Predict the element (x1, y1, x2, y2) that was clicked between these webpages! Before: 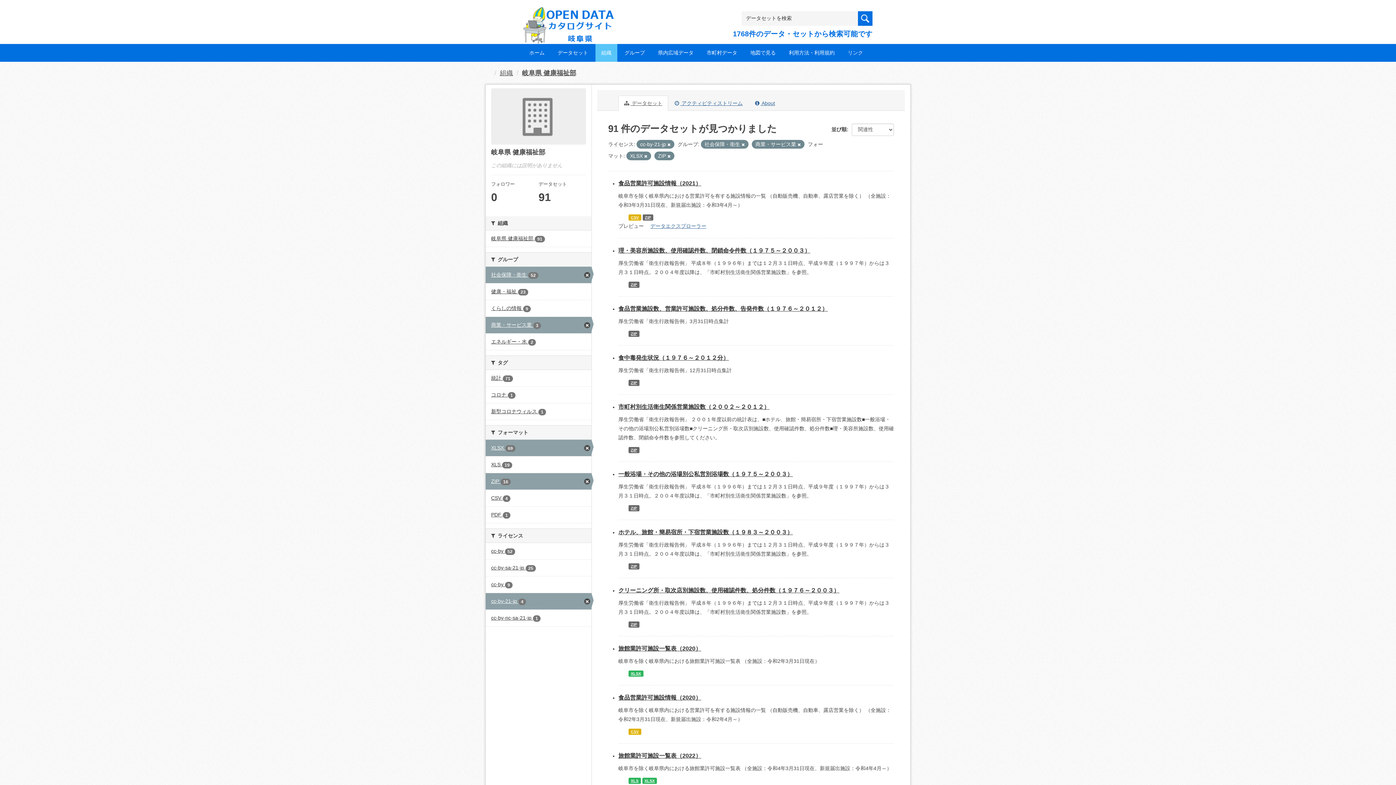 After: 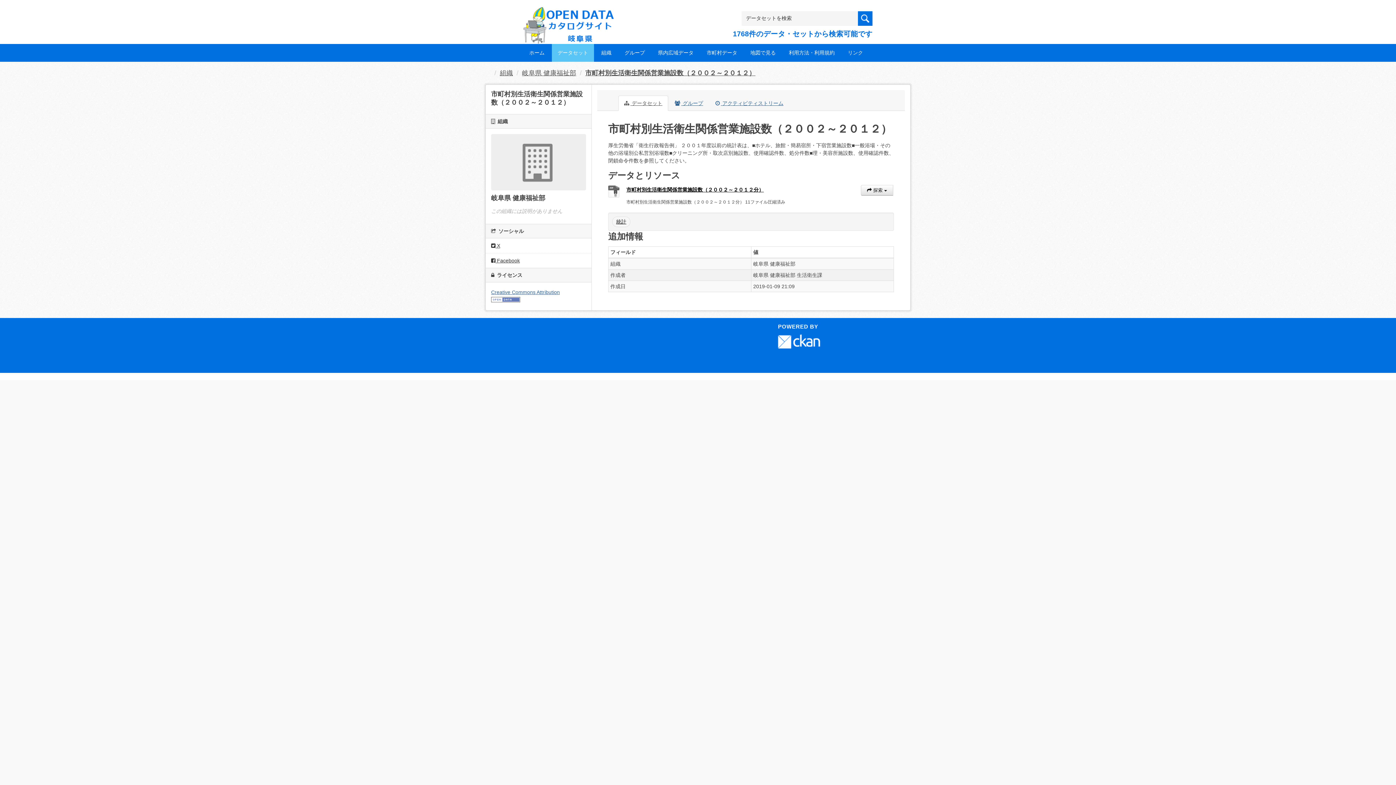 Action: label: 市町村別生活衛生関係営業施設数（２００２～２０１２） bbox: (618, 404, 769, 410)